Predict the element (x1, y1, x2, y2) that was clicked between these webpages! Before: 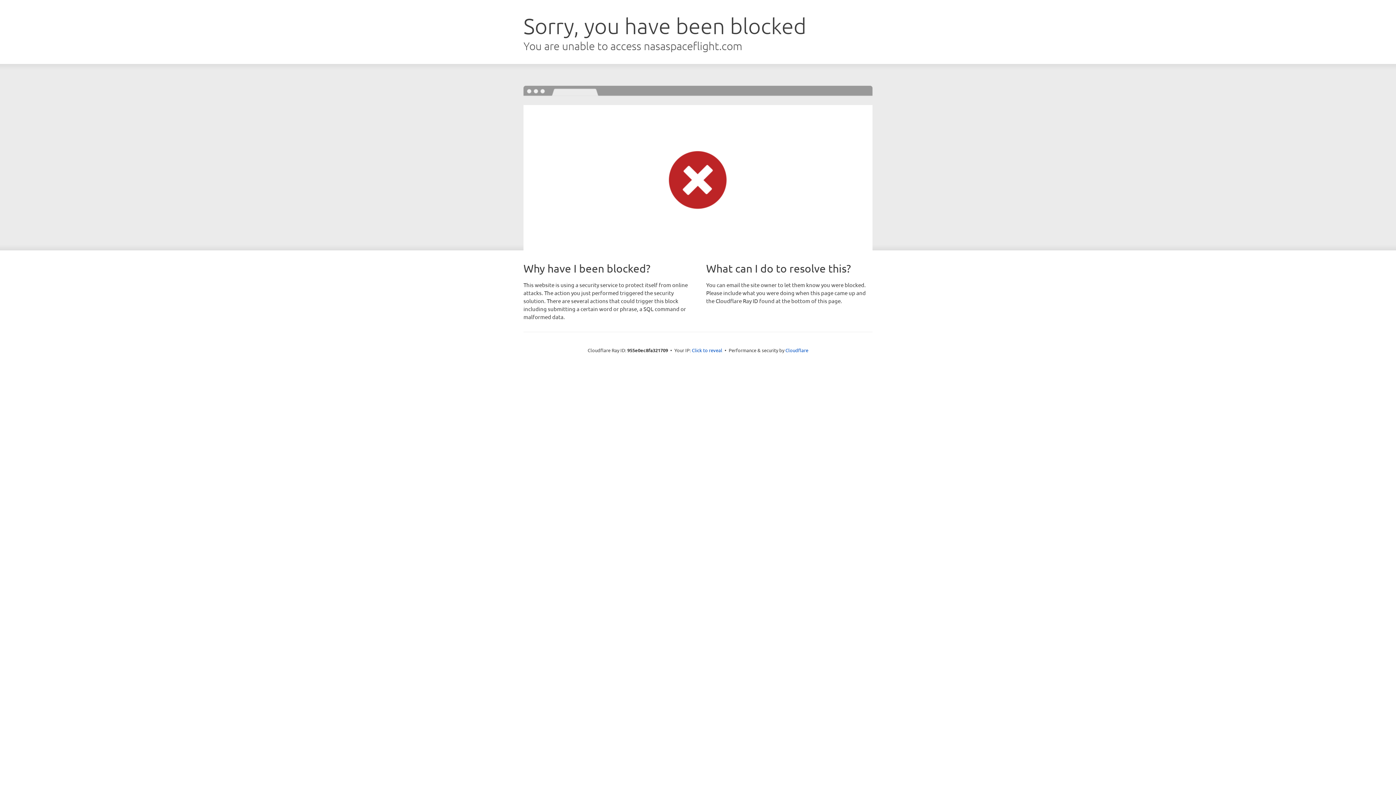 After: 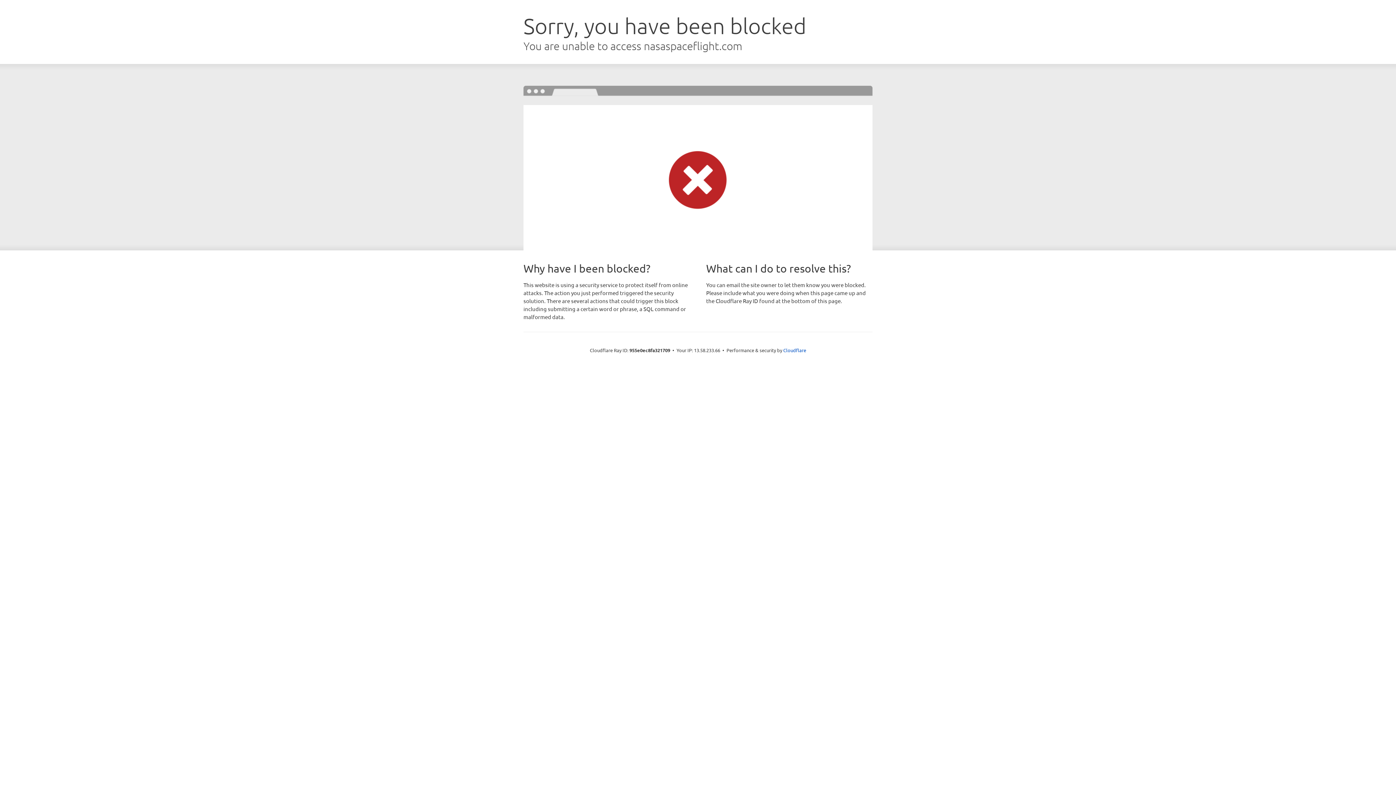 Action: label: Click to reveal bbox: (692, 346, 722, 353)